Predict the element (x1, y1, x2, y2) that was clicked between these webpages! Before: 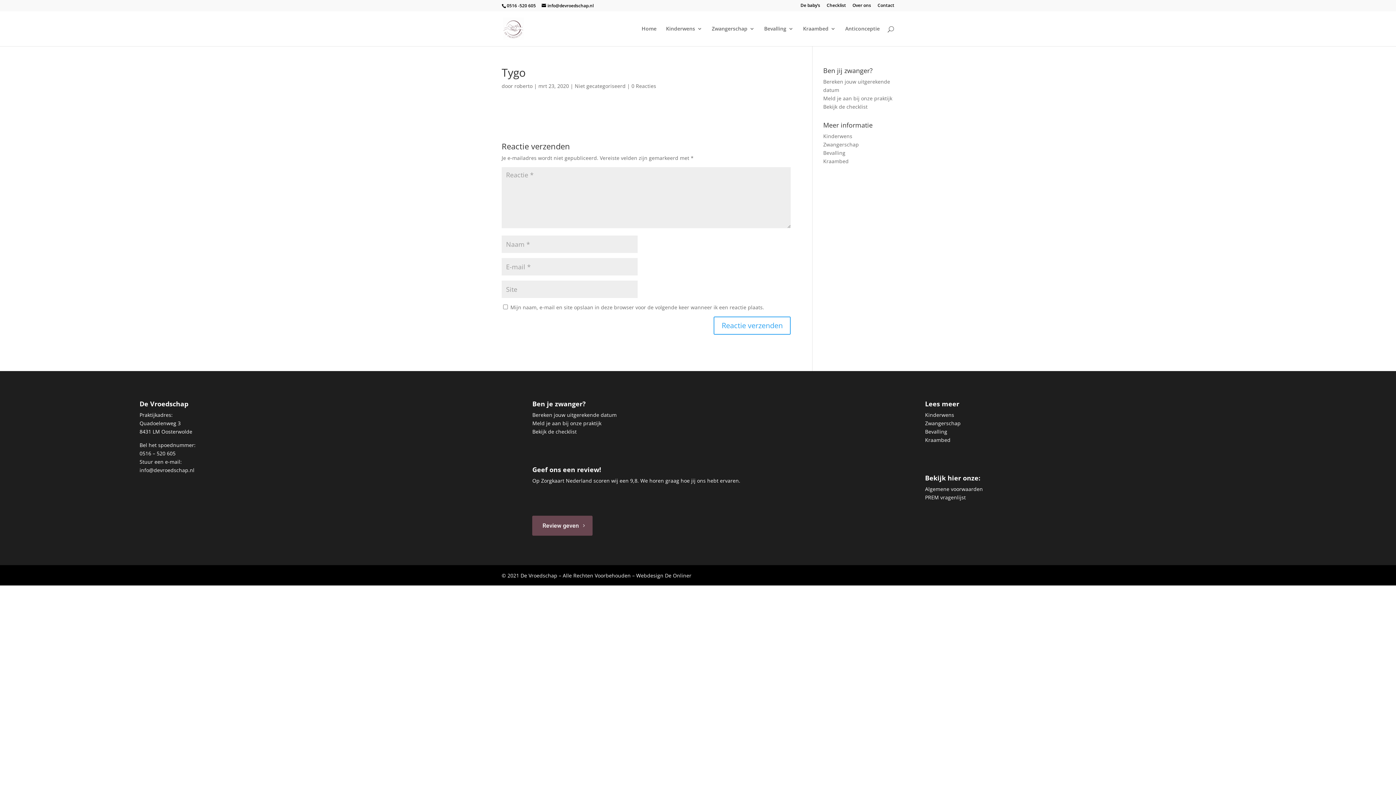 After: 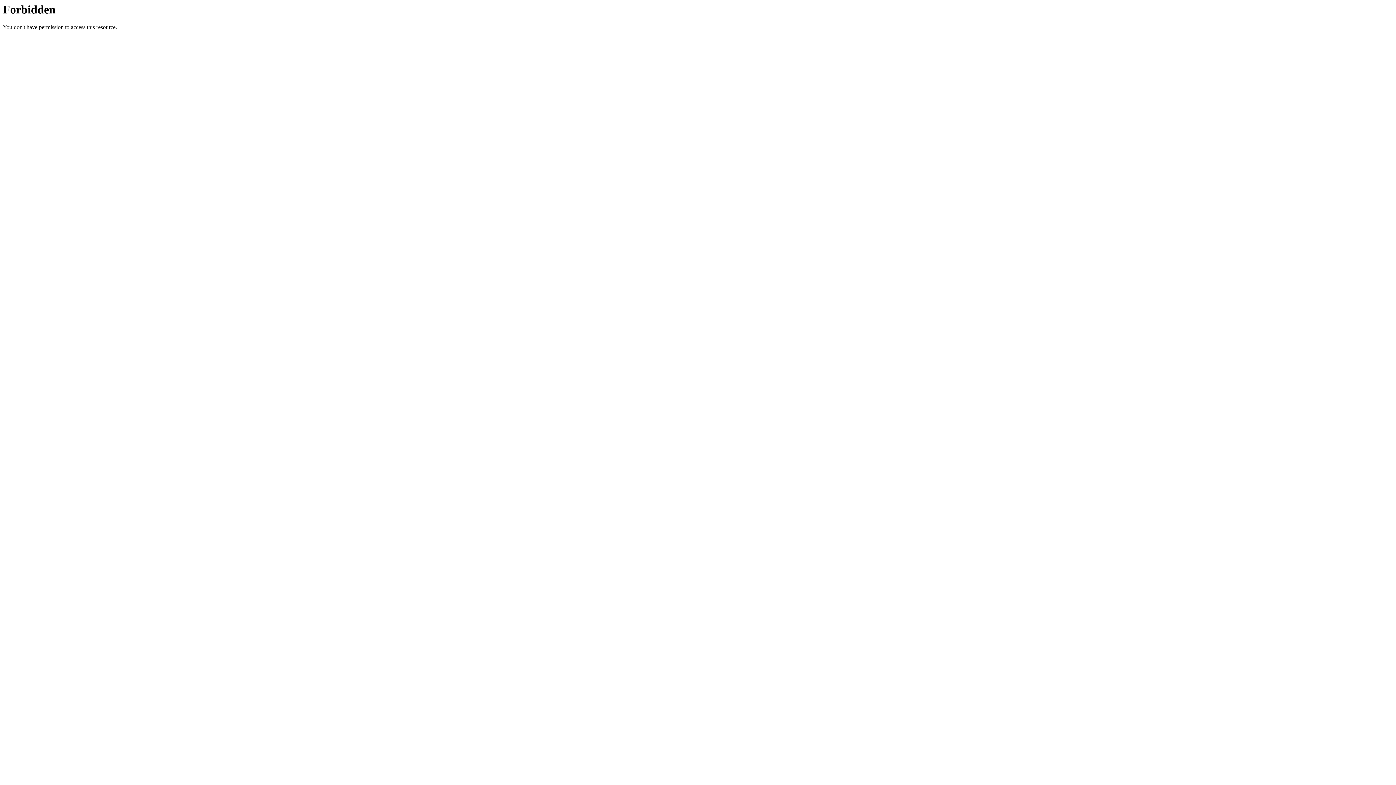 Action: bbox: (532, 515, 592, 535) label: Review geven